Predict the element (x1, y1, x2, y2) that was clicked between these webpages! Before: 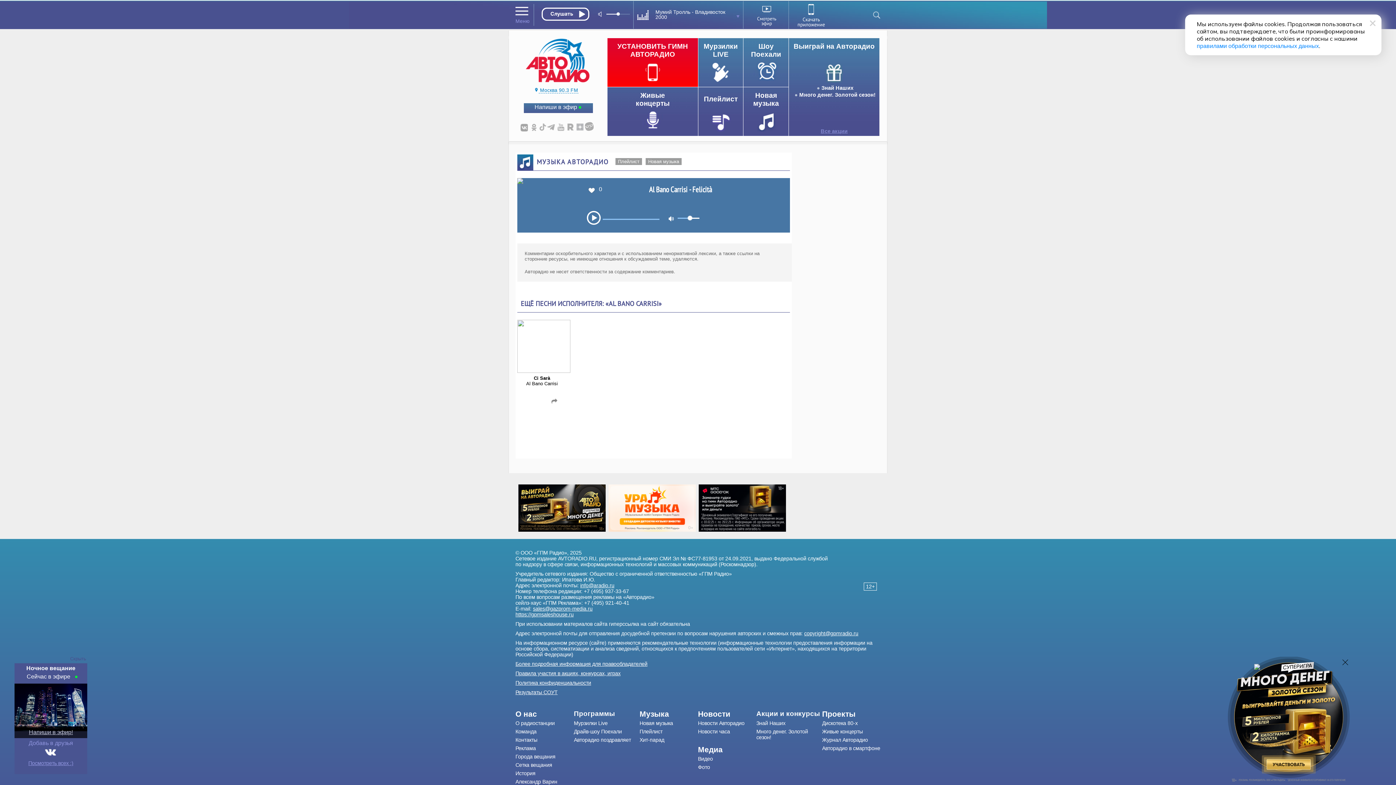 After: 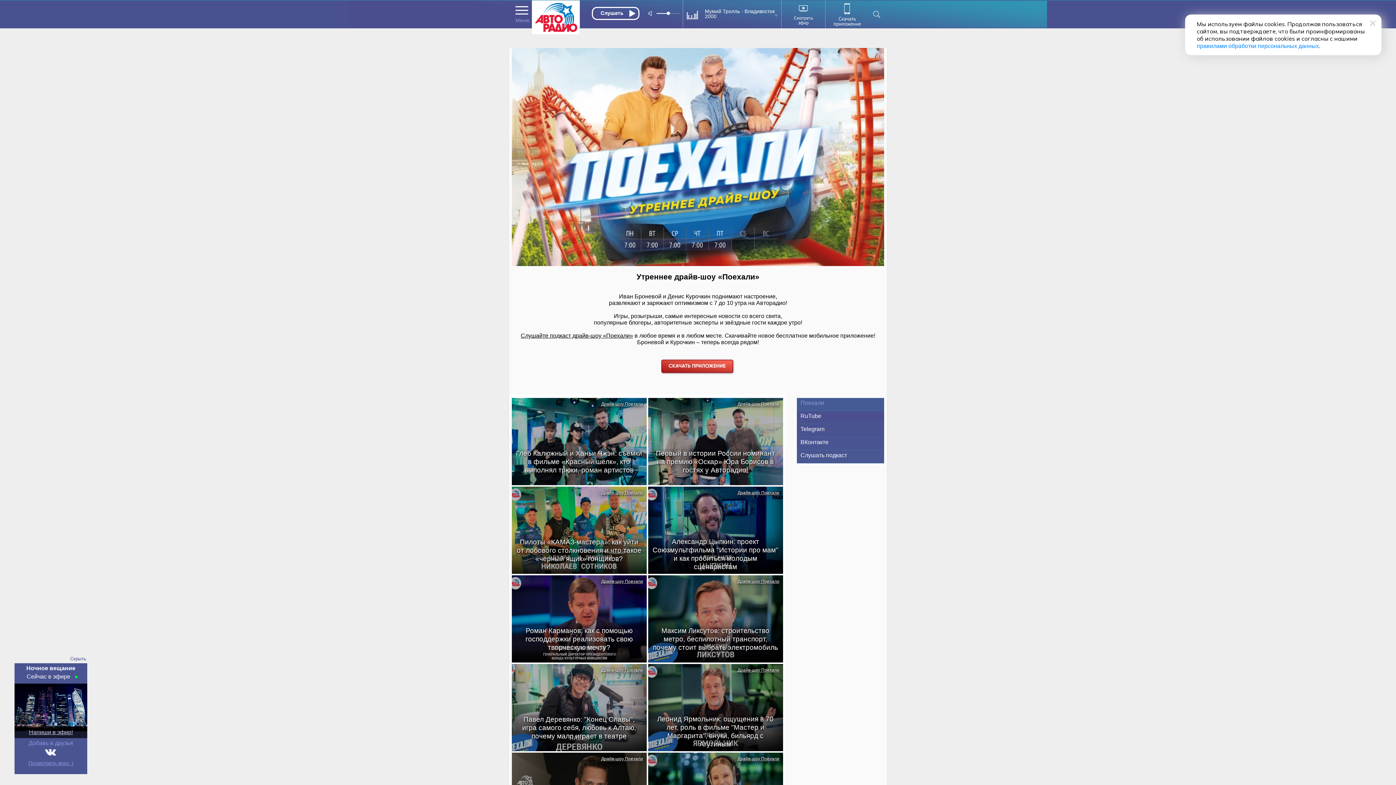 Action: label: Драйв-шоу Поехали bbox: (574, 729, 639, 734)